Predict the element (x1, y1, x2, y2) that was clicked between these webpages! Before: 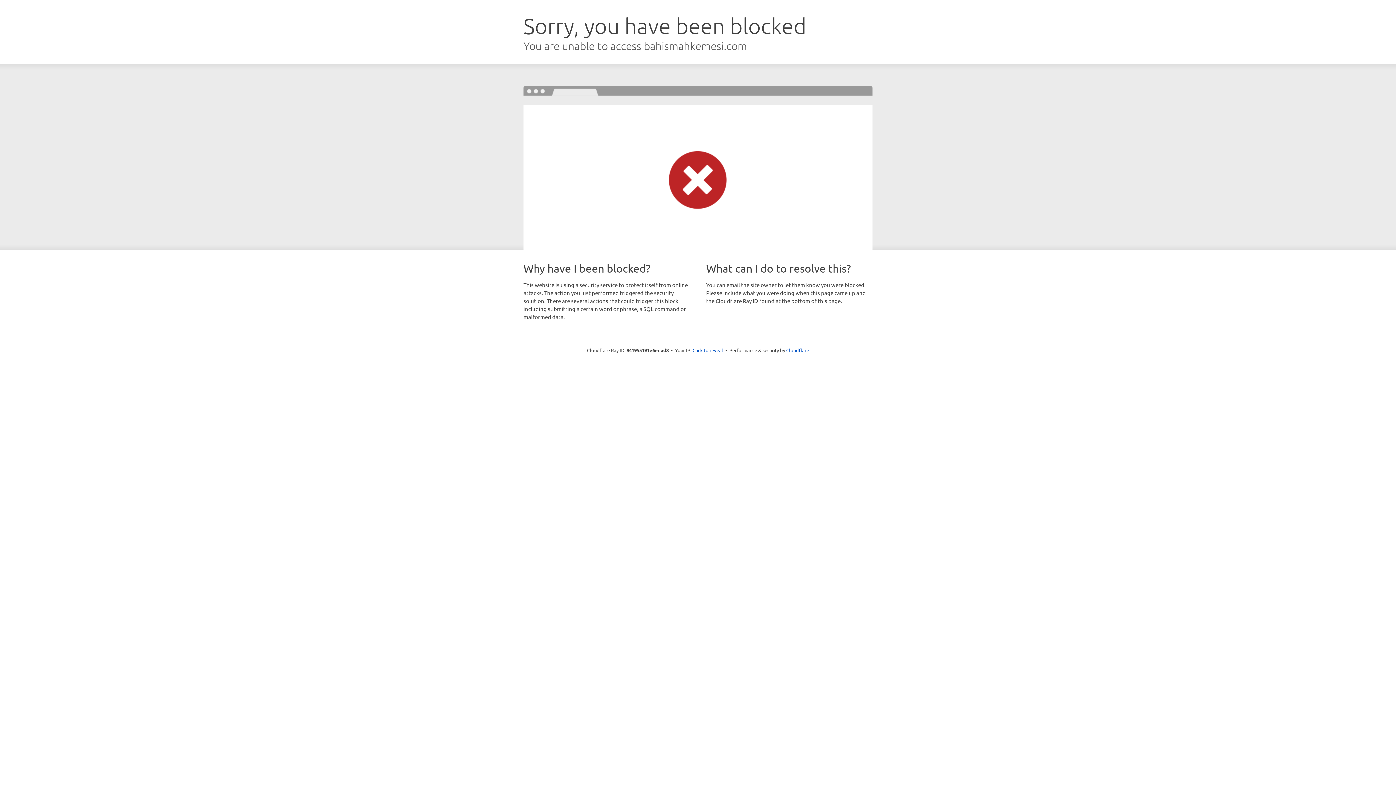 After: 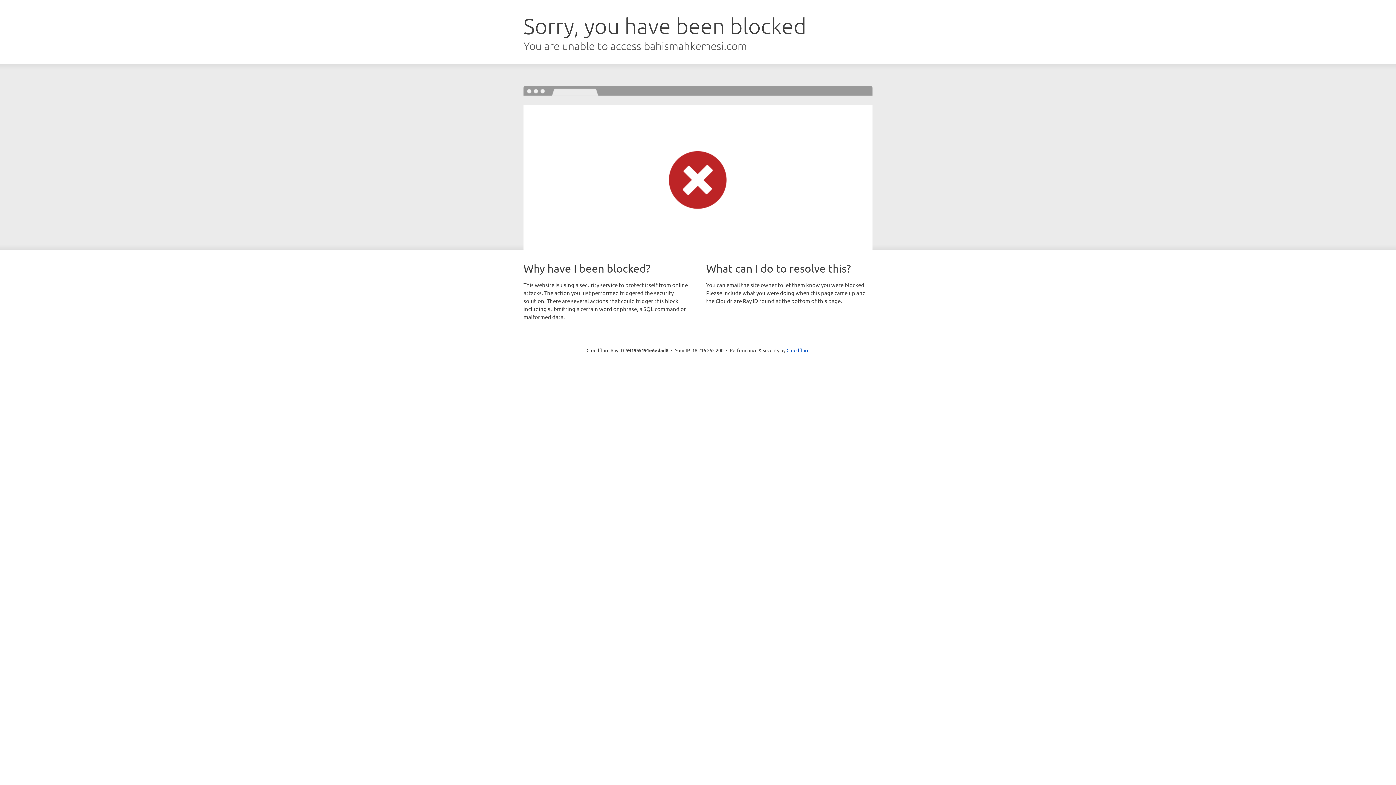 Action: bbox: (692, 346, 723, 353) label: Click to reveal